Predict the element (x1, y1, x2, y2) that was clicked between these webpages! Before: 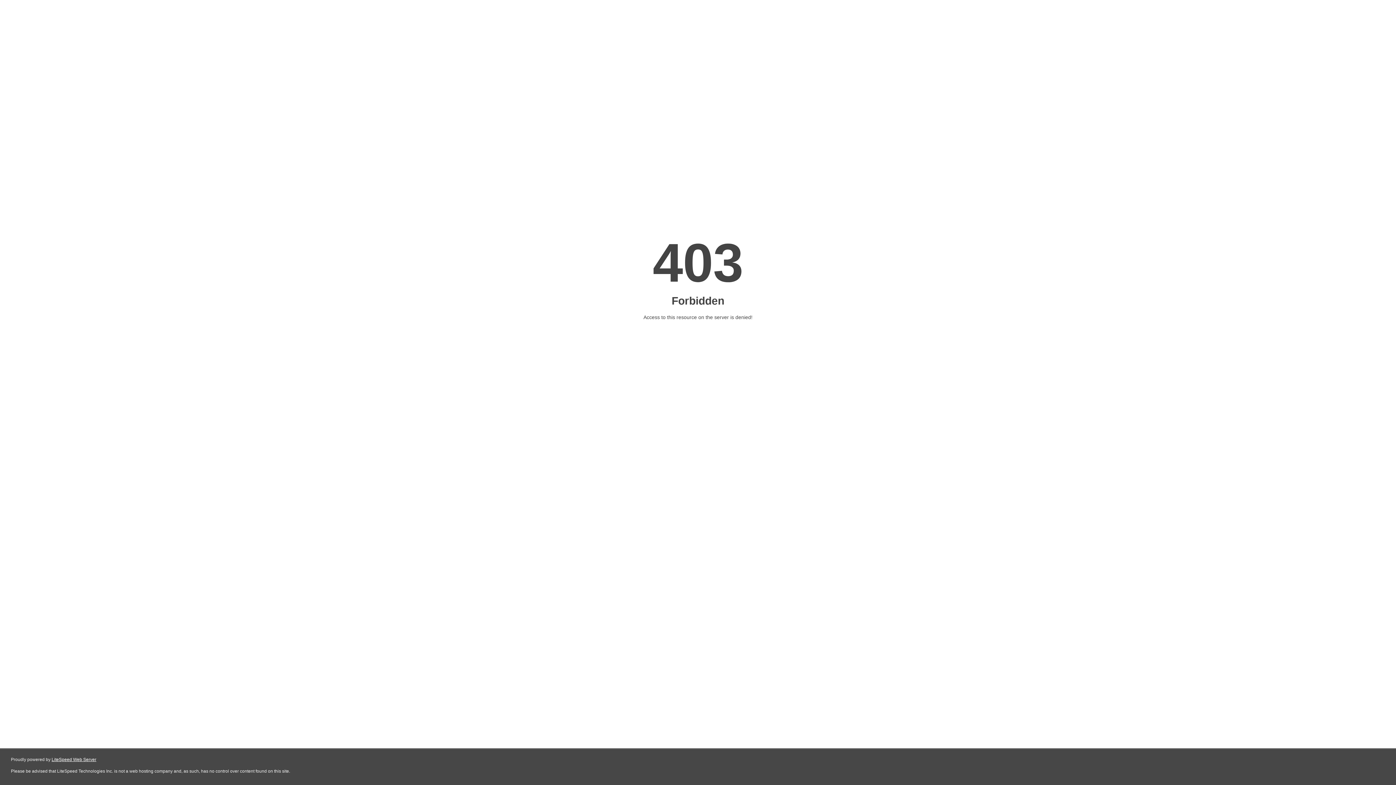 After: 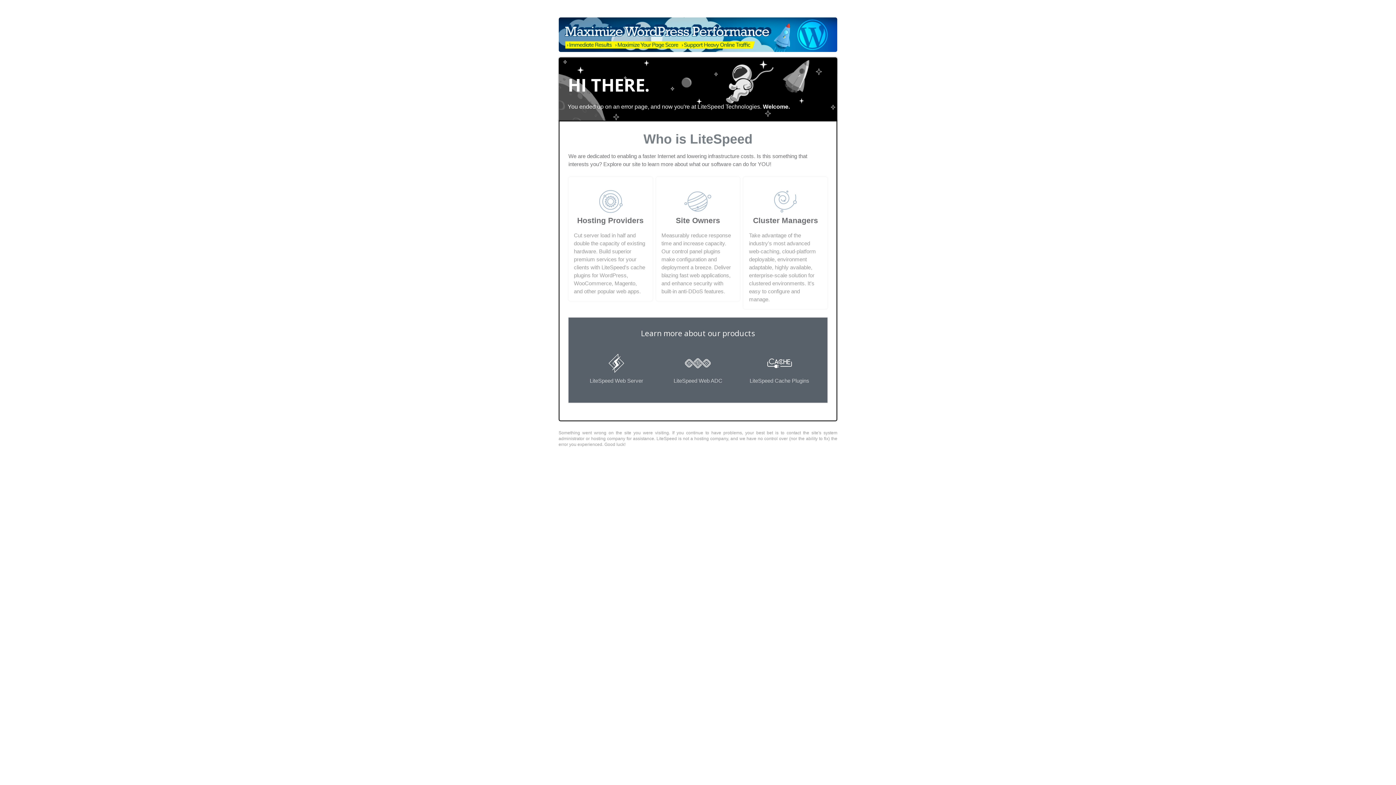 Action: label: LiteSpeed Web Server bbox: (51, 757, 96, 762)